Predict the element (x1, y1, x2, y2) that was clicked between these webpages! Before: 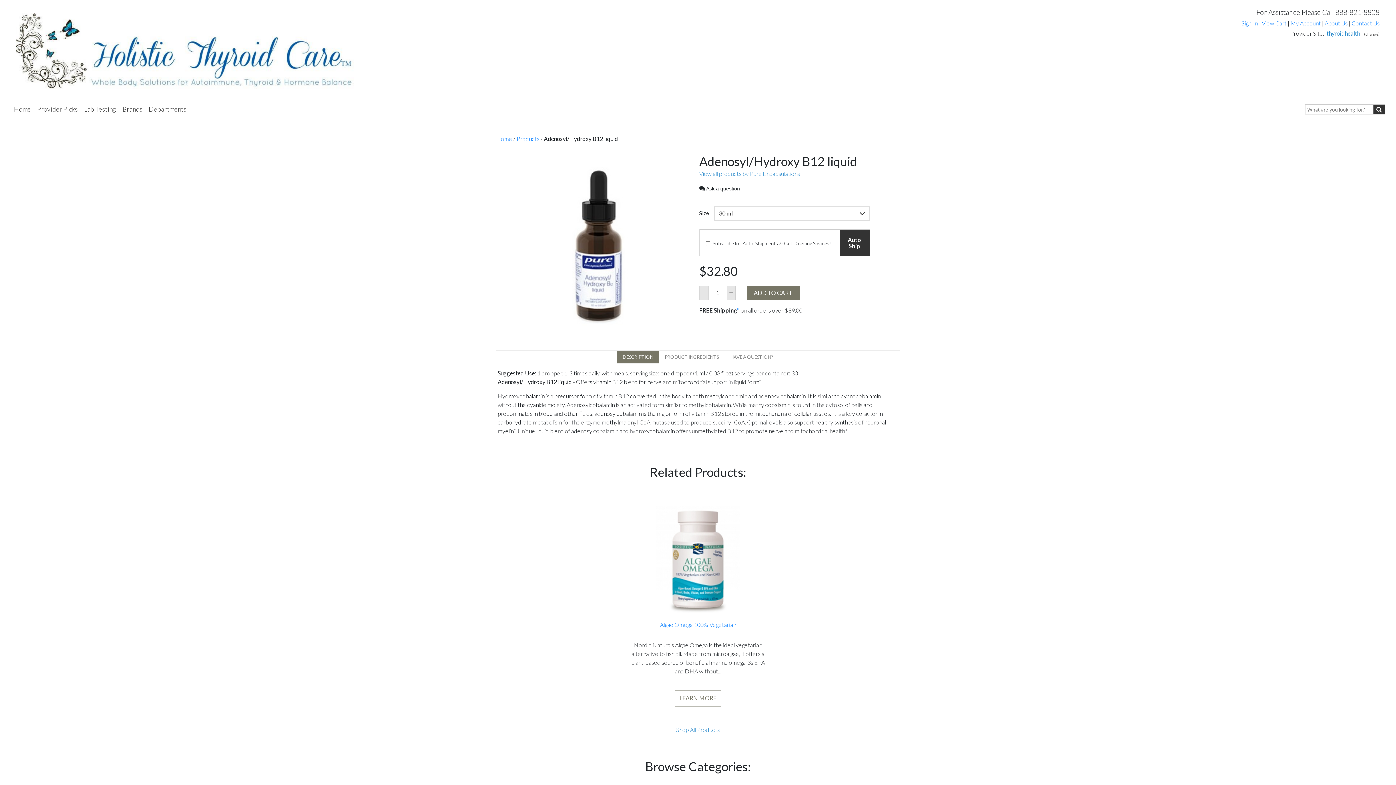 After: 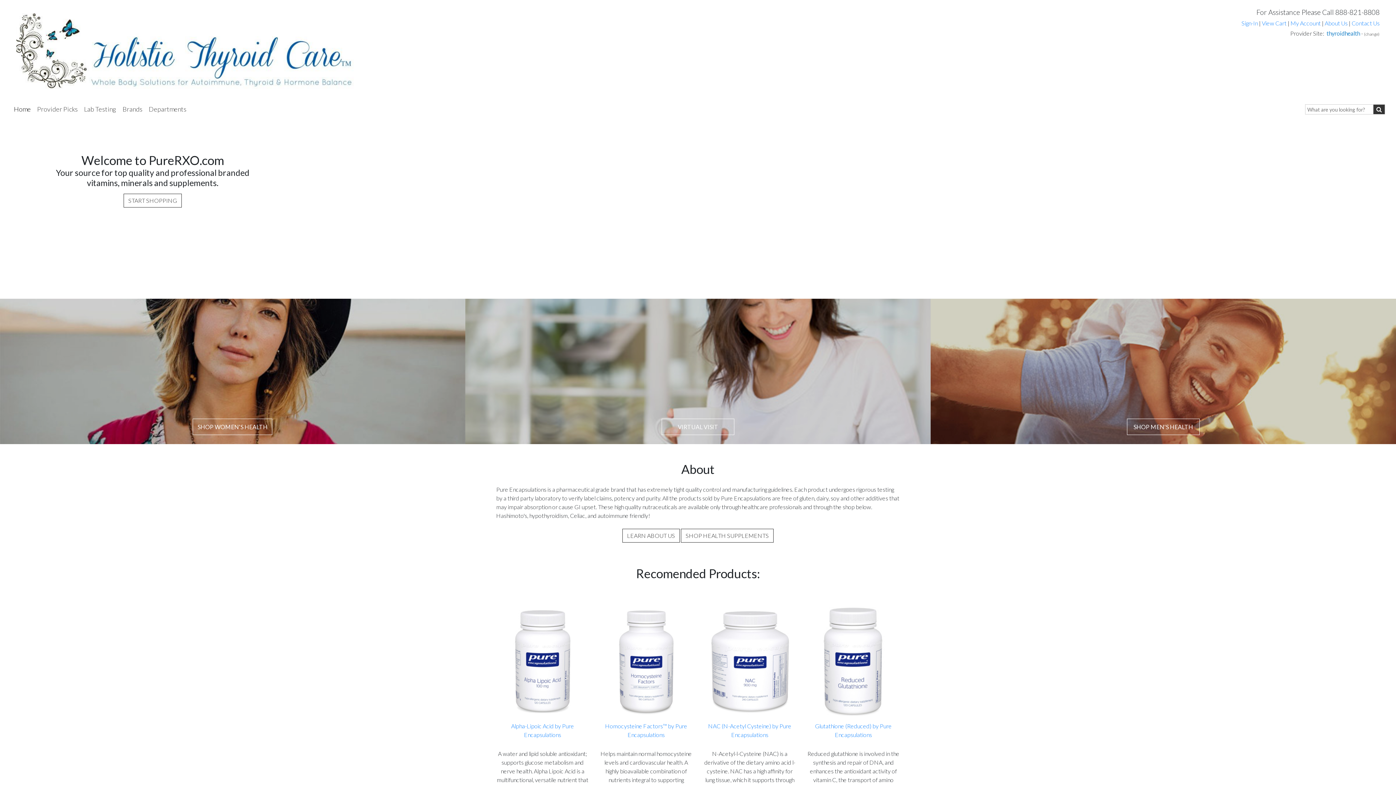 Action: bbox: (496, 135, 512, 142) label: Home